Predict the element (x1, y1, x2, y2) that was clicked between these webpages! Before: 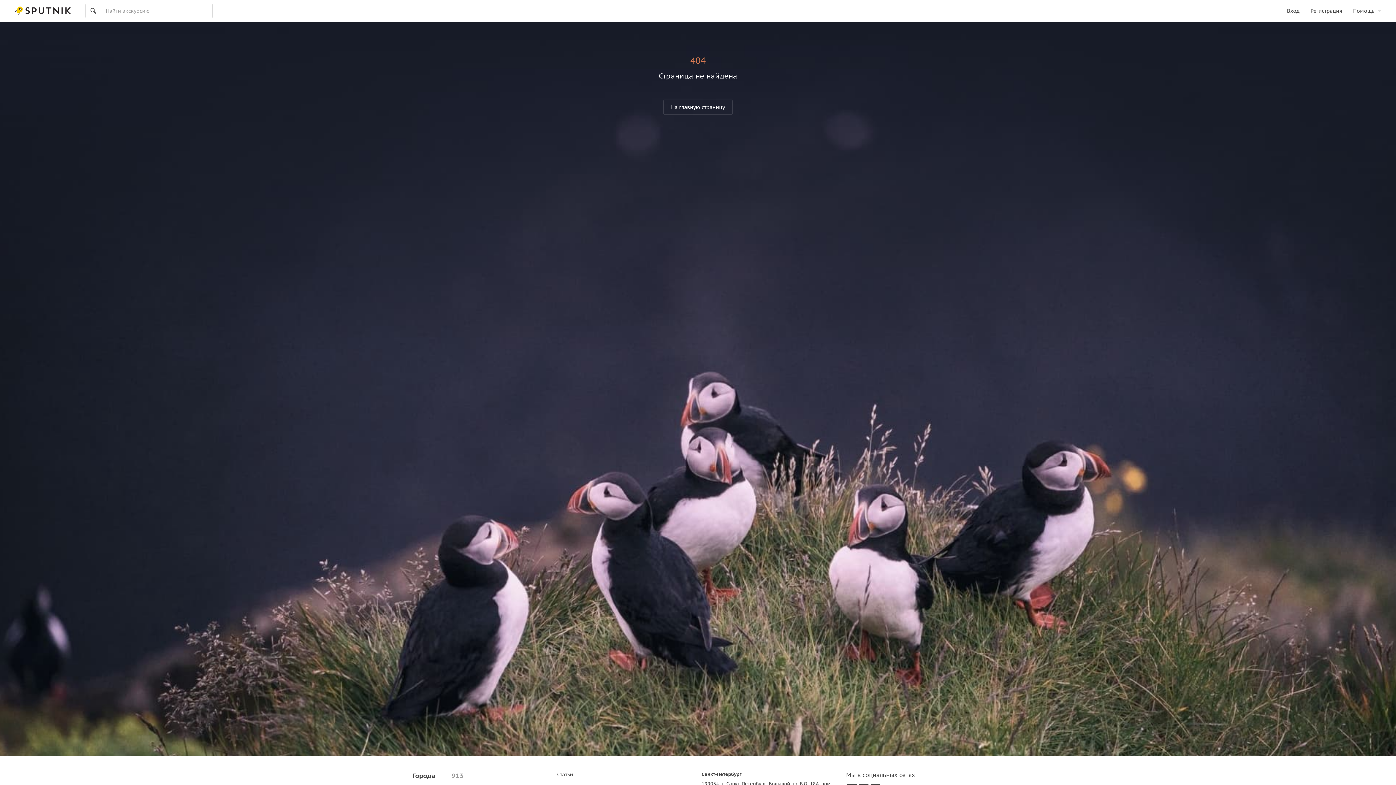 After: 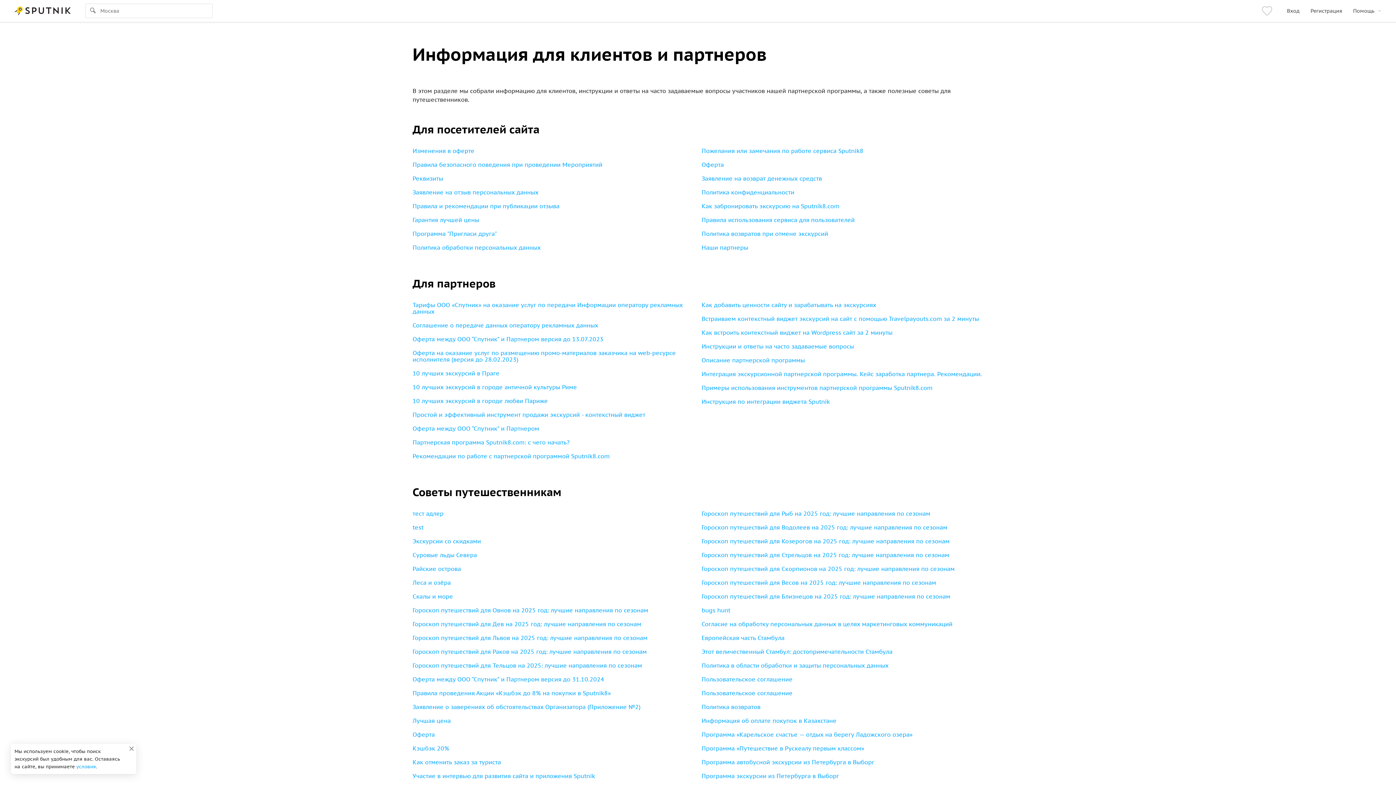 Action: bbox: (557, 770, 694, 778) label: Статьи